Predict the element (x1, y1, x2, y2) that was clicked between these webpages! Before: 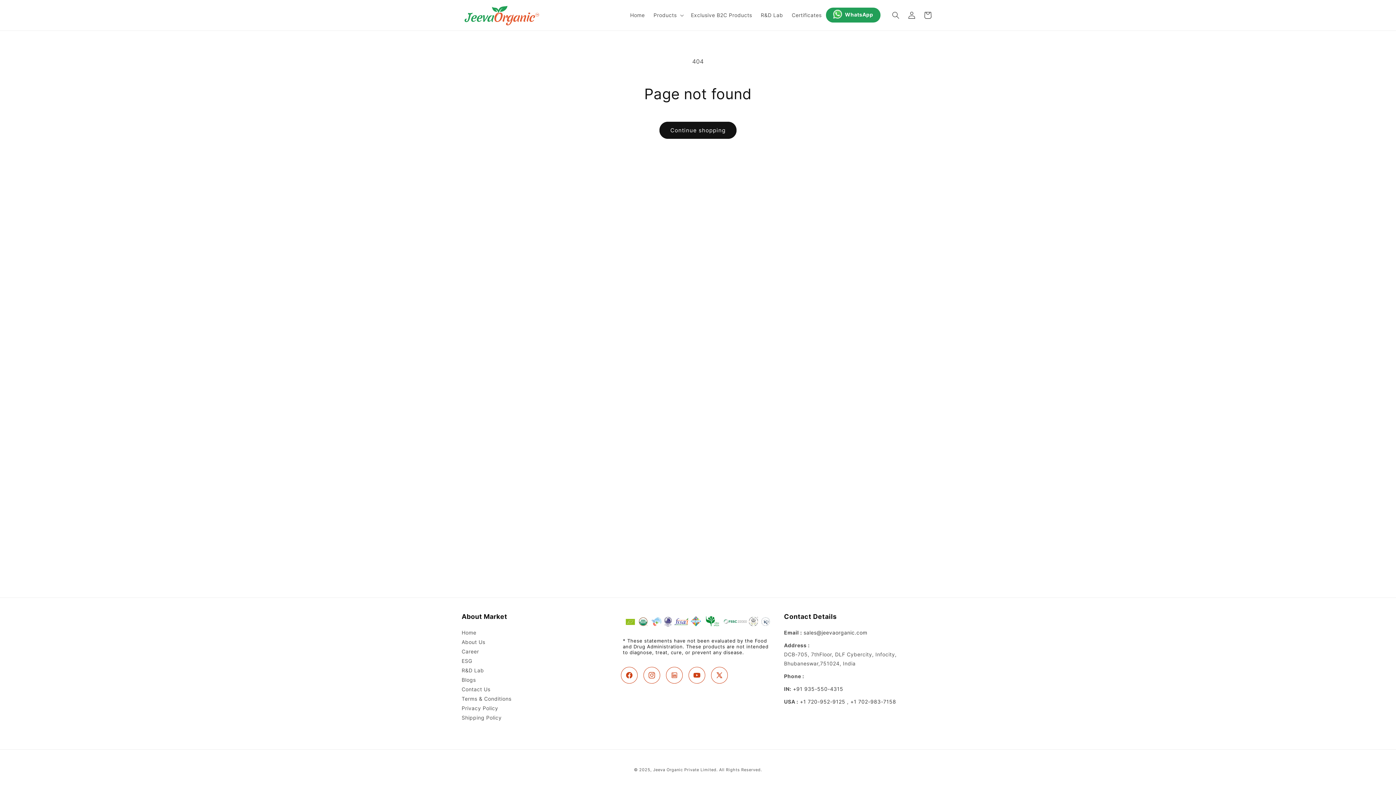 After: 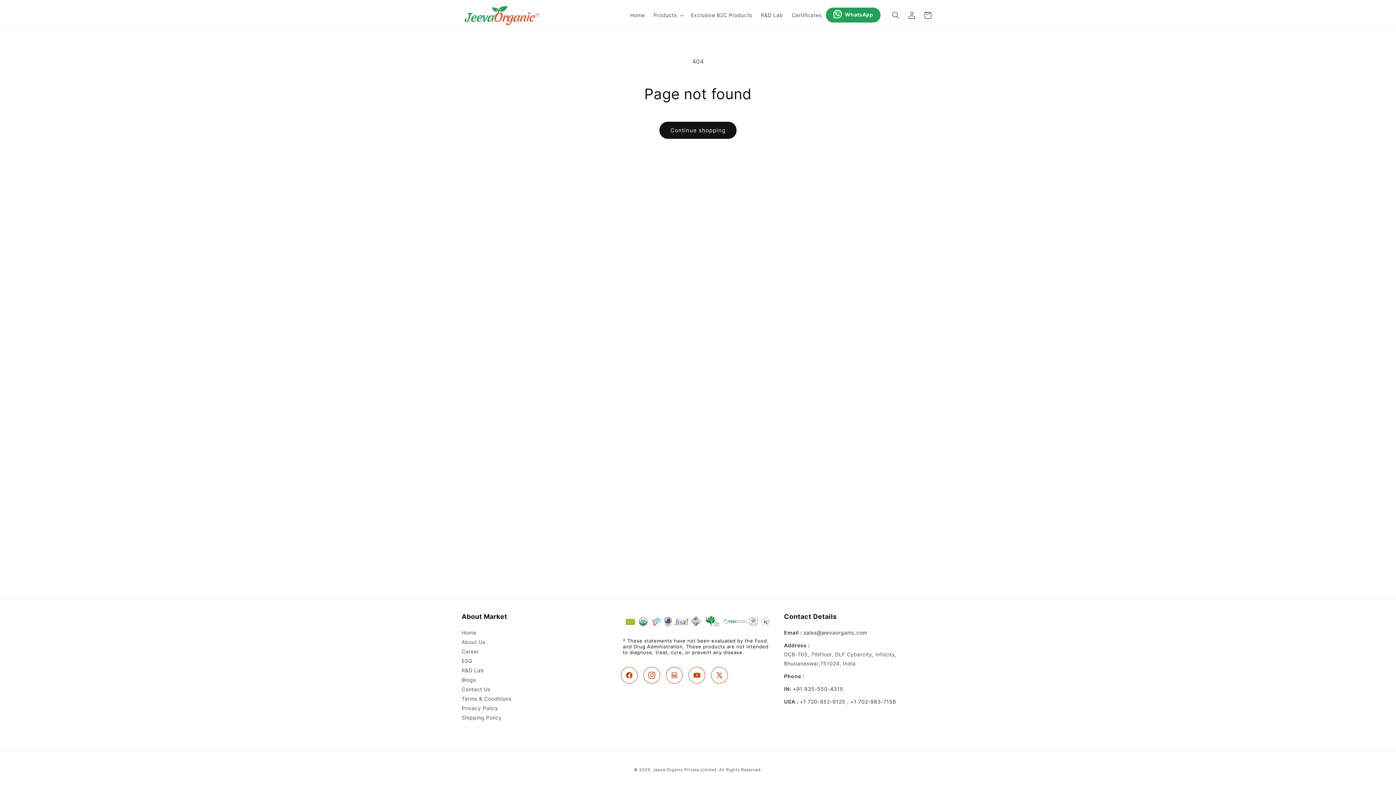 Action: label: Instagram bbox: (643, 667, 660, 683)